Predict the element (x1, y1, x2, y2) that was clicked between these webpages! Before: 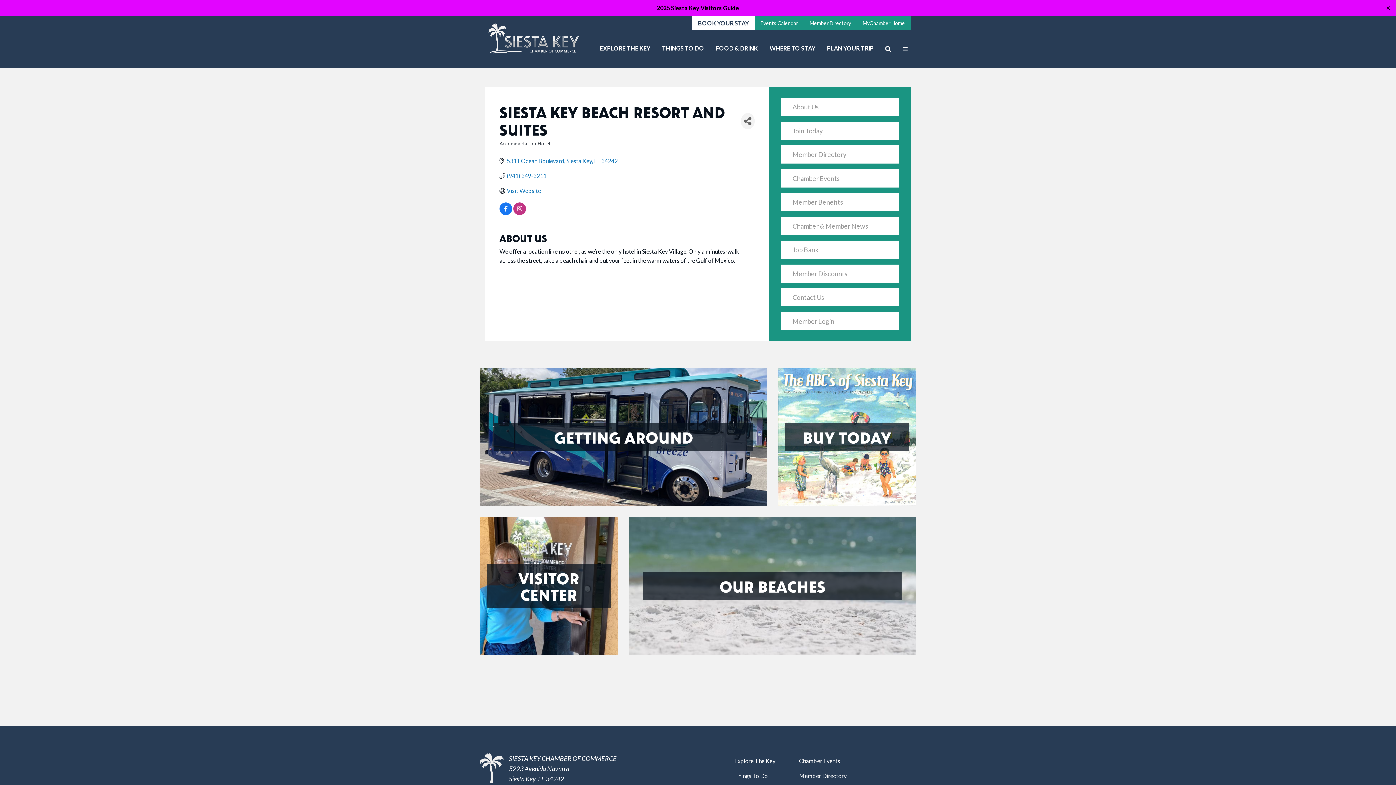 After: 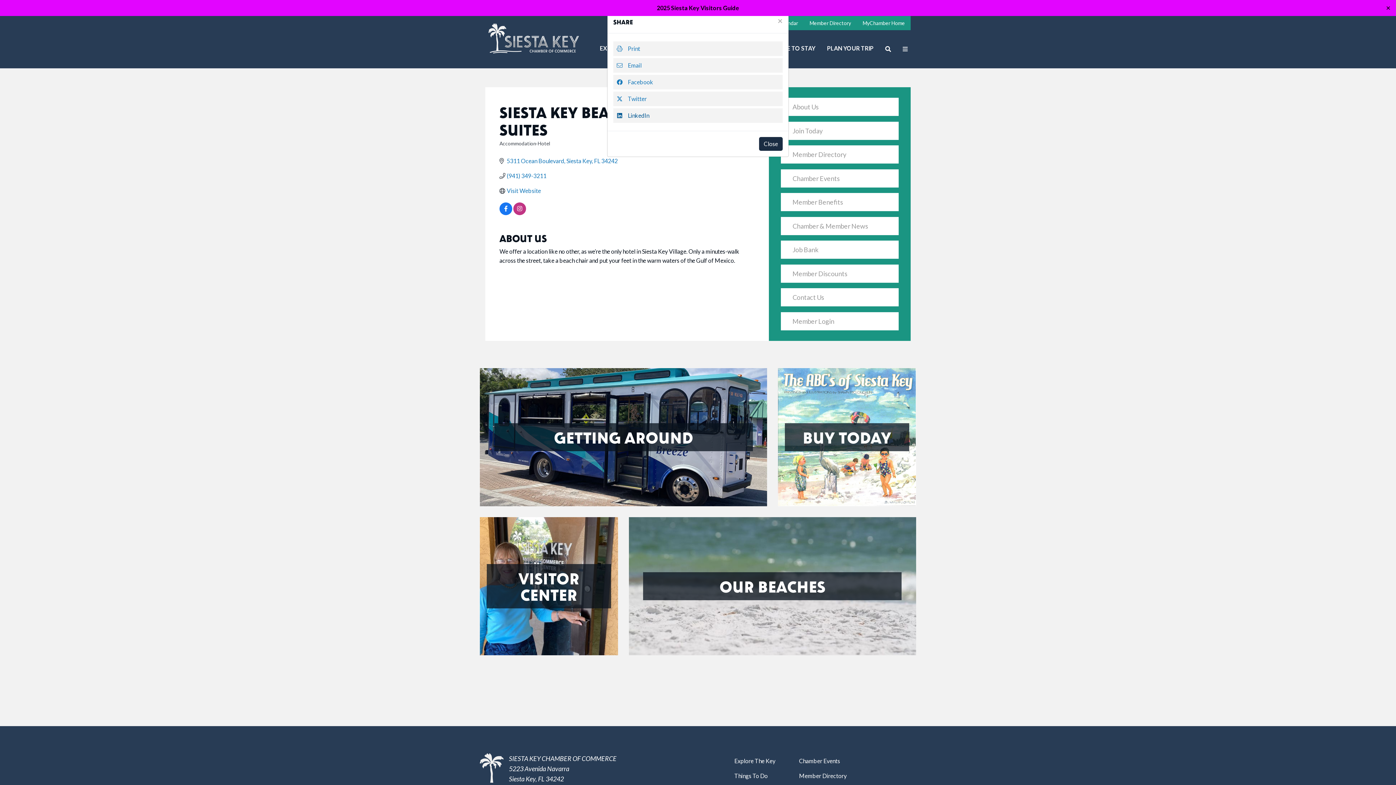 Action: label: Share Button bbox: (740, 112, 754, 129)